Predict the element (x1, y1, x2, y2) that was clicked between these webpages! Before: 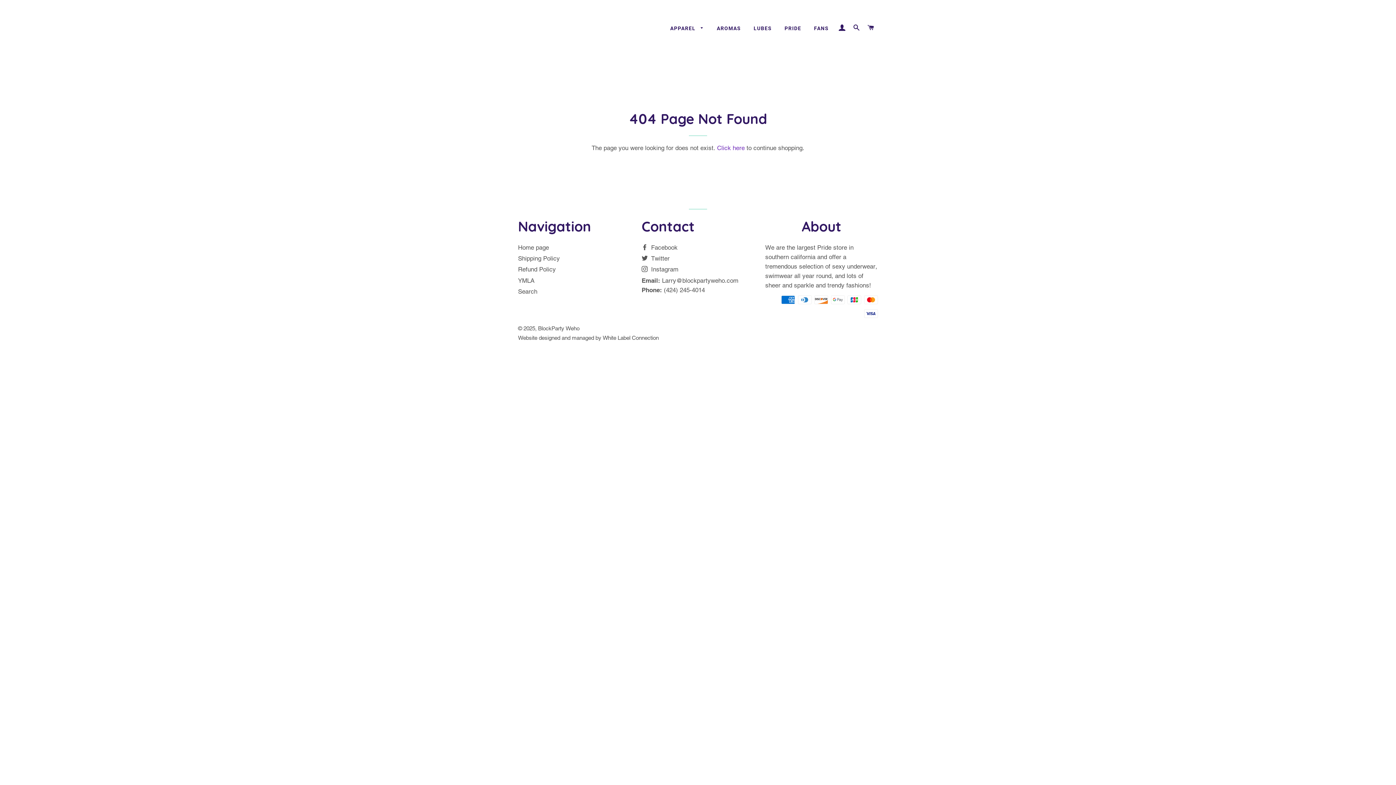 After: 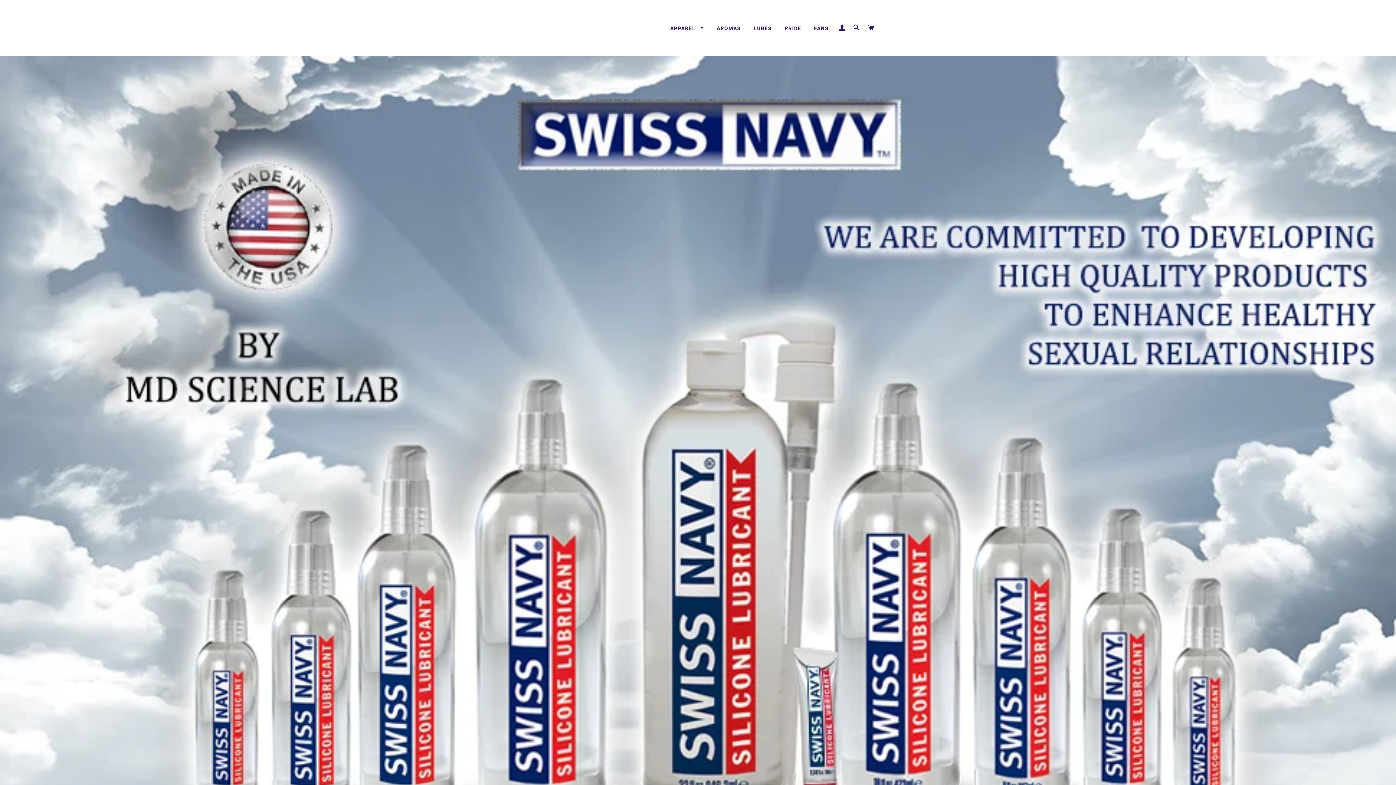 Action: bbox: (748, 19, 777, 37) label: LUBES